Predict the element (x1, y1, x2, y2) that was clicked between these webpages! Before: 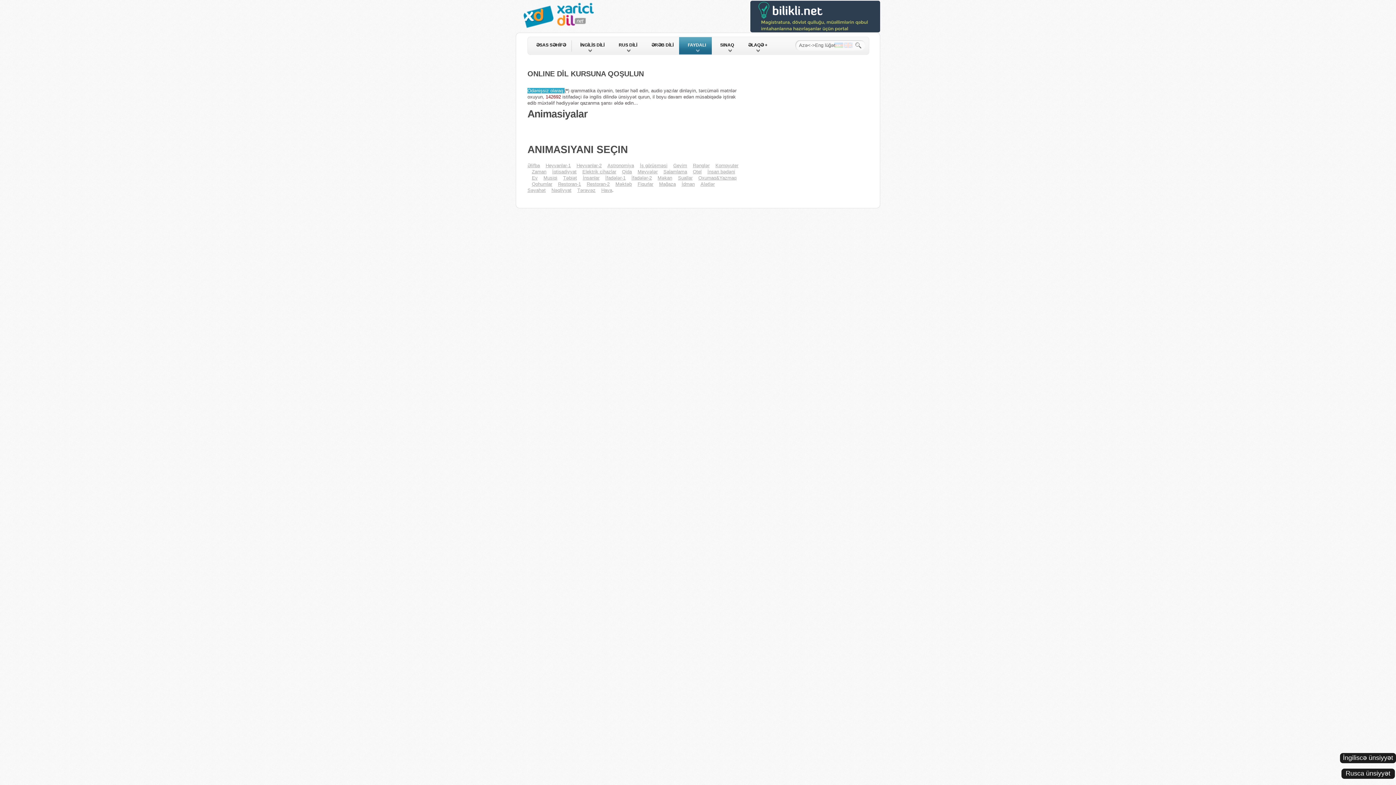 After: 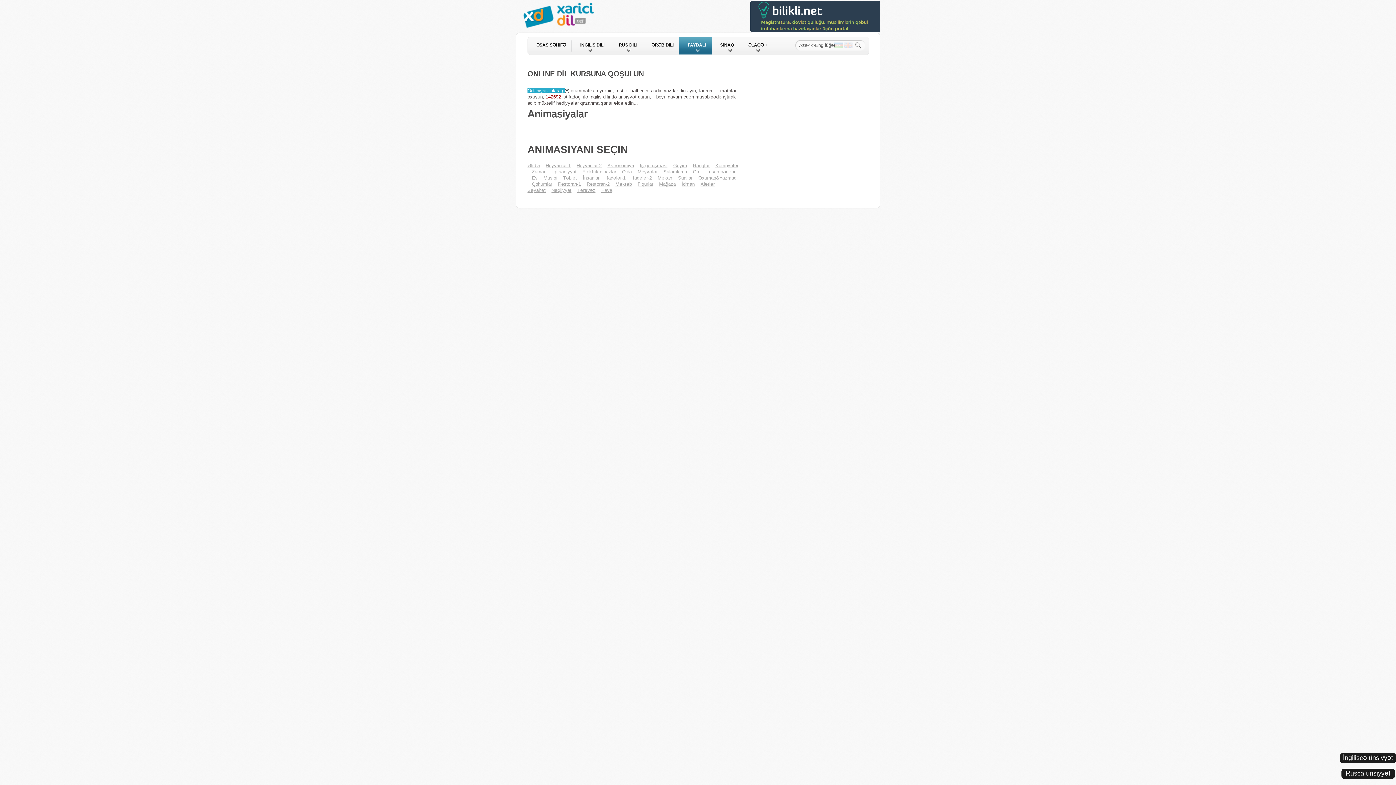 Action: bbox: (615, 181, 632, 186) label: Məktəb